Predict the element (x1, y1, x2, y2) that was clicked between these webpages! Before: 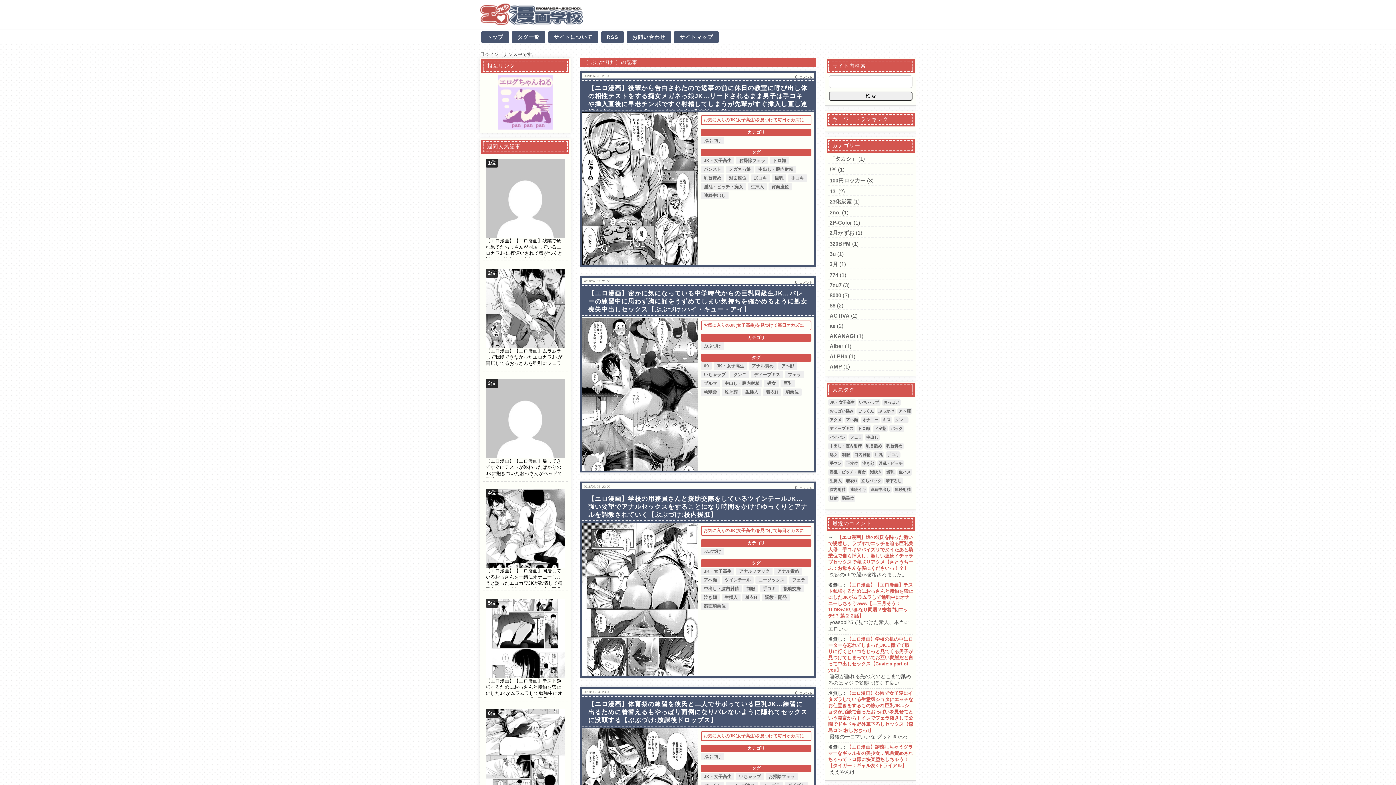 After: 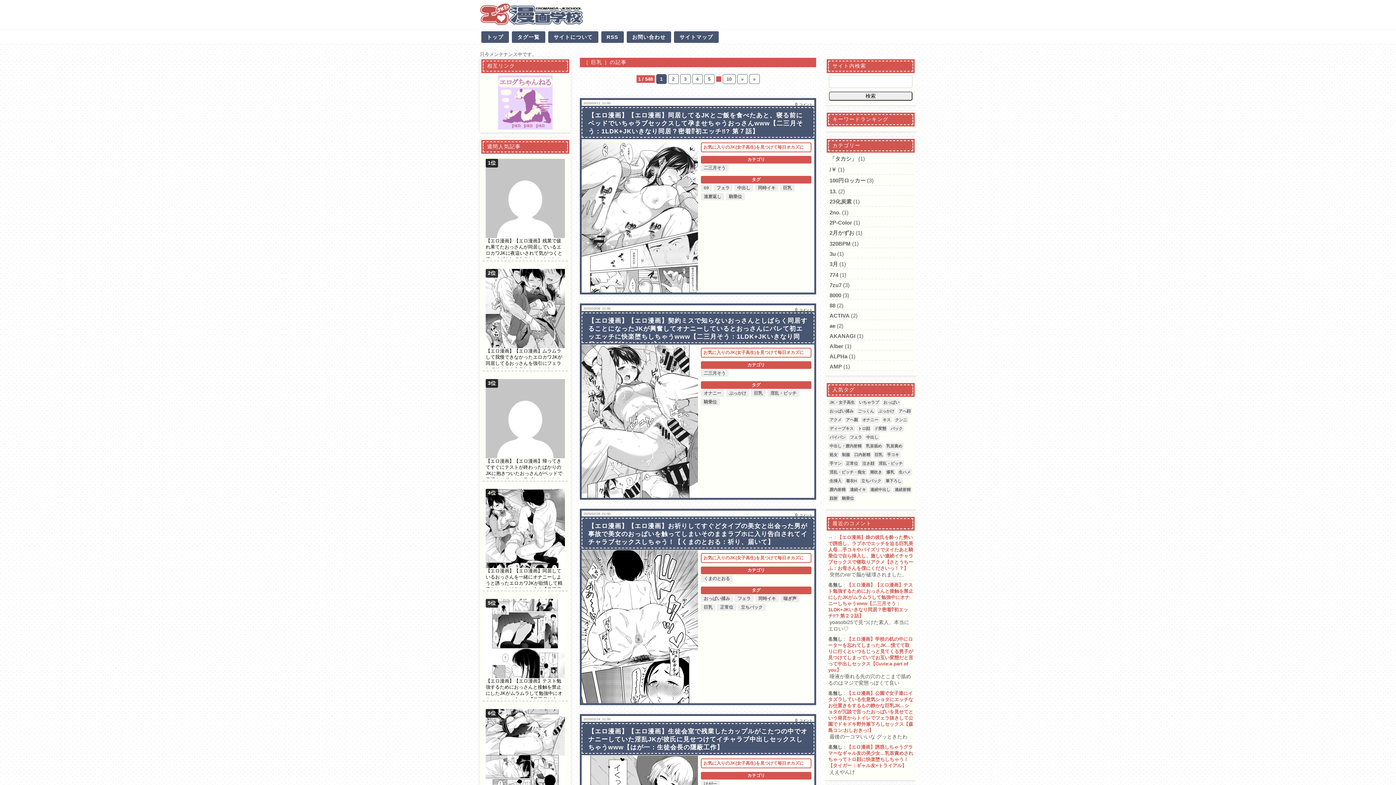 Action: bbox: (873, 451, 884, 458) label: 巨乳 (5,480個の項目)